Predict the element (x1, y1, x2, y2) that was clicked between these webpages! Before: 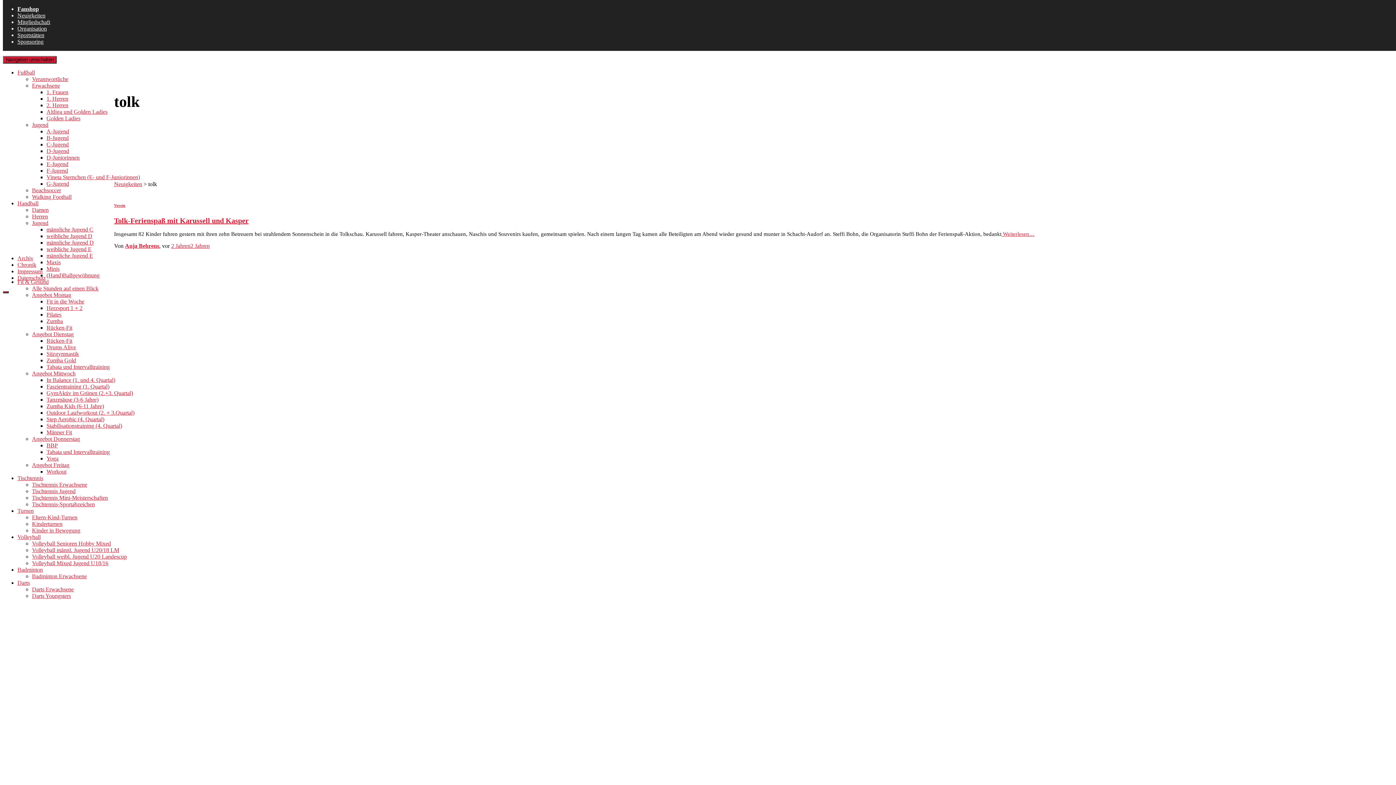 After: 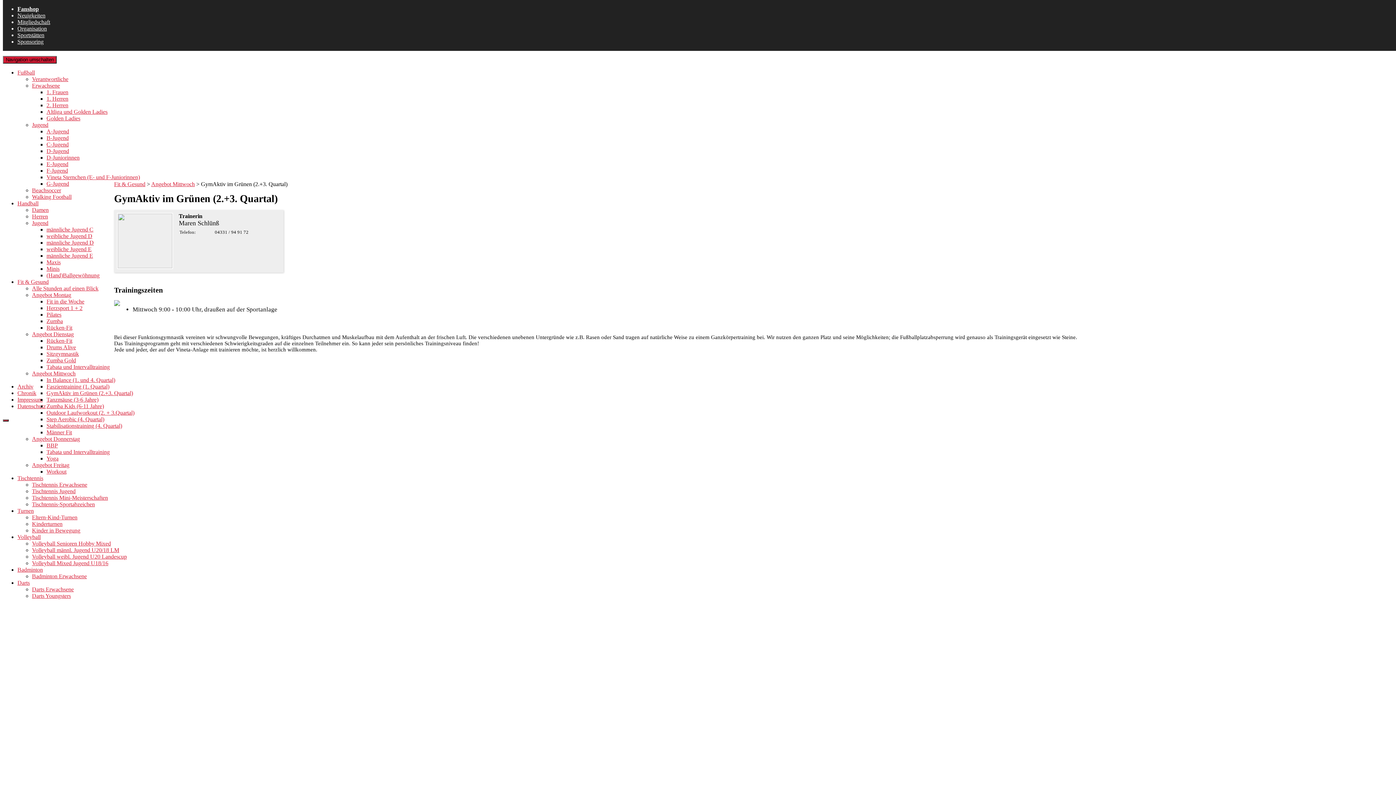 Action: label: GymAktiv im Grünen (2.+3. Quartal) bbox: (46, 390, 133, 396)